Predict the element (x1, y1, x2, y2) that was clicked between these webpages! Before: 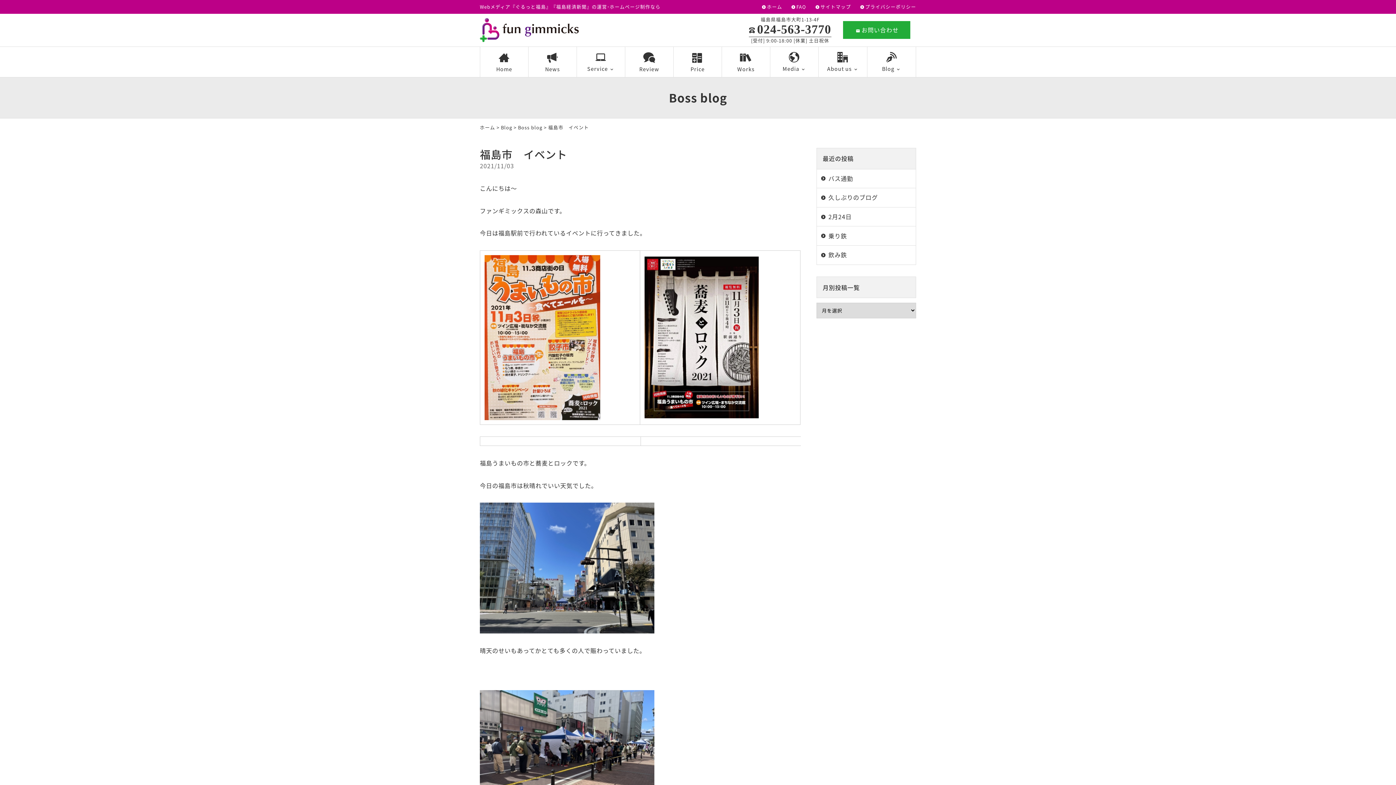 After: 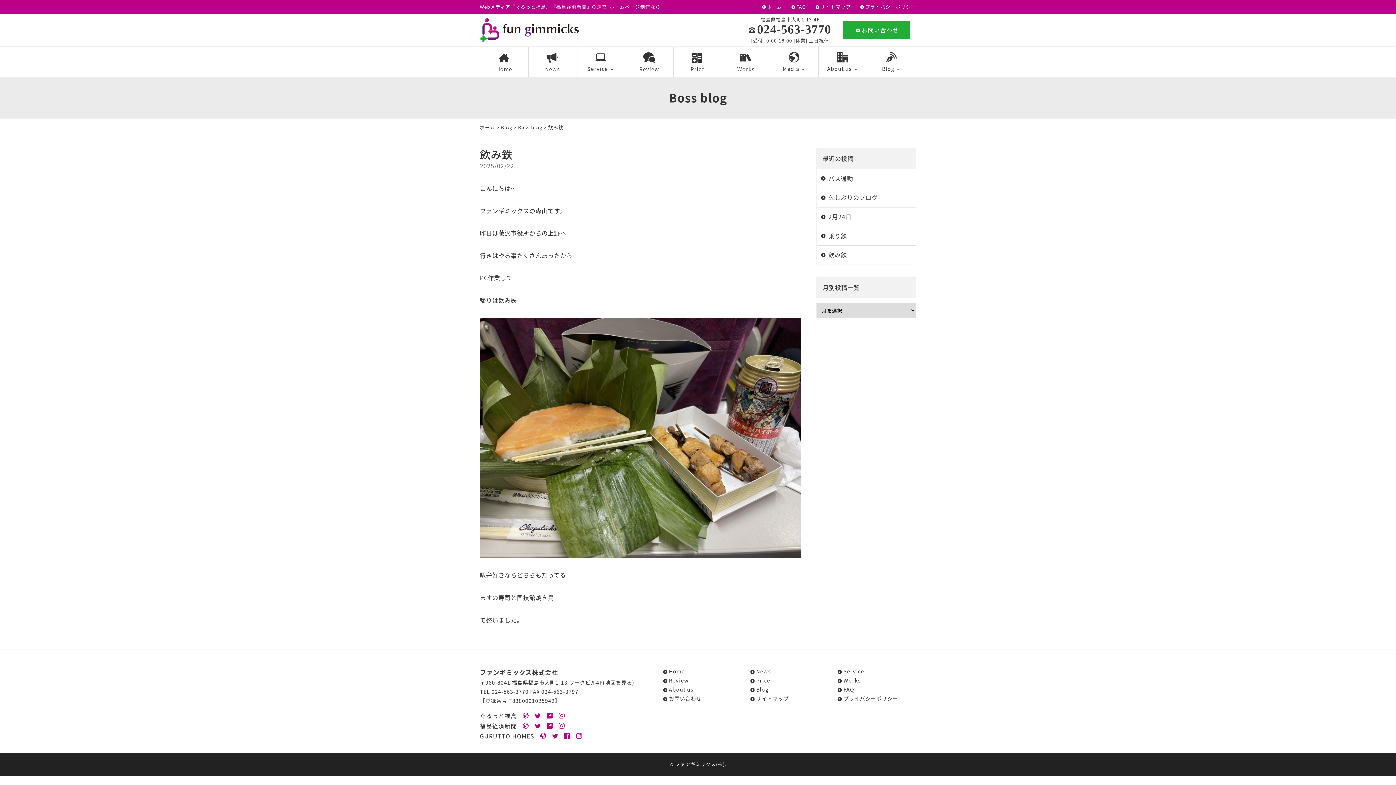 Action: label: 飲み鉄 bbox: (816, 245, 916, 264)